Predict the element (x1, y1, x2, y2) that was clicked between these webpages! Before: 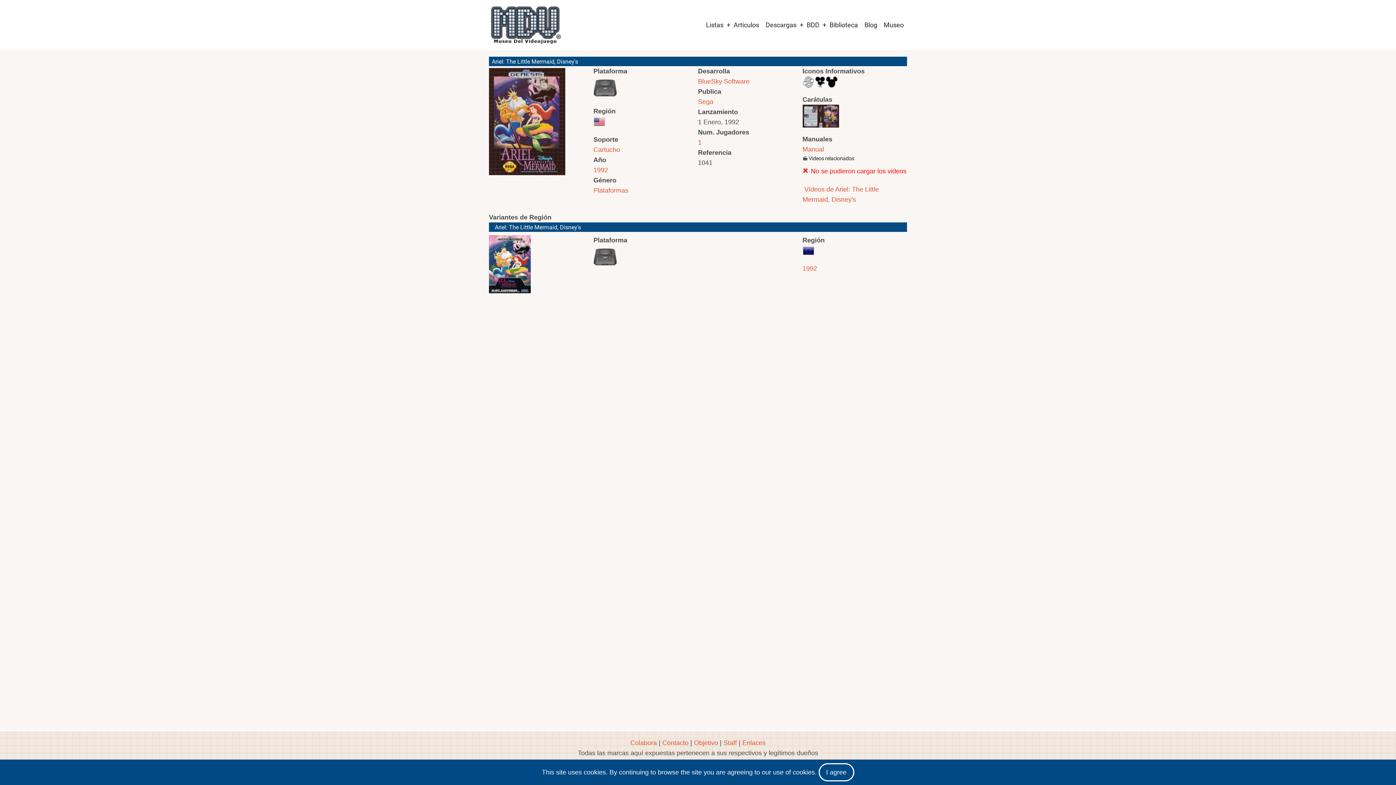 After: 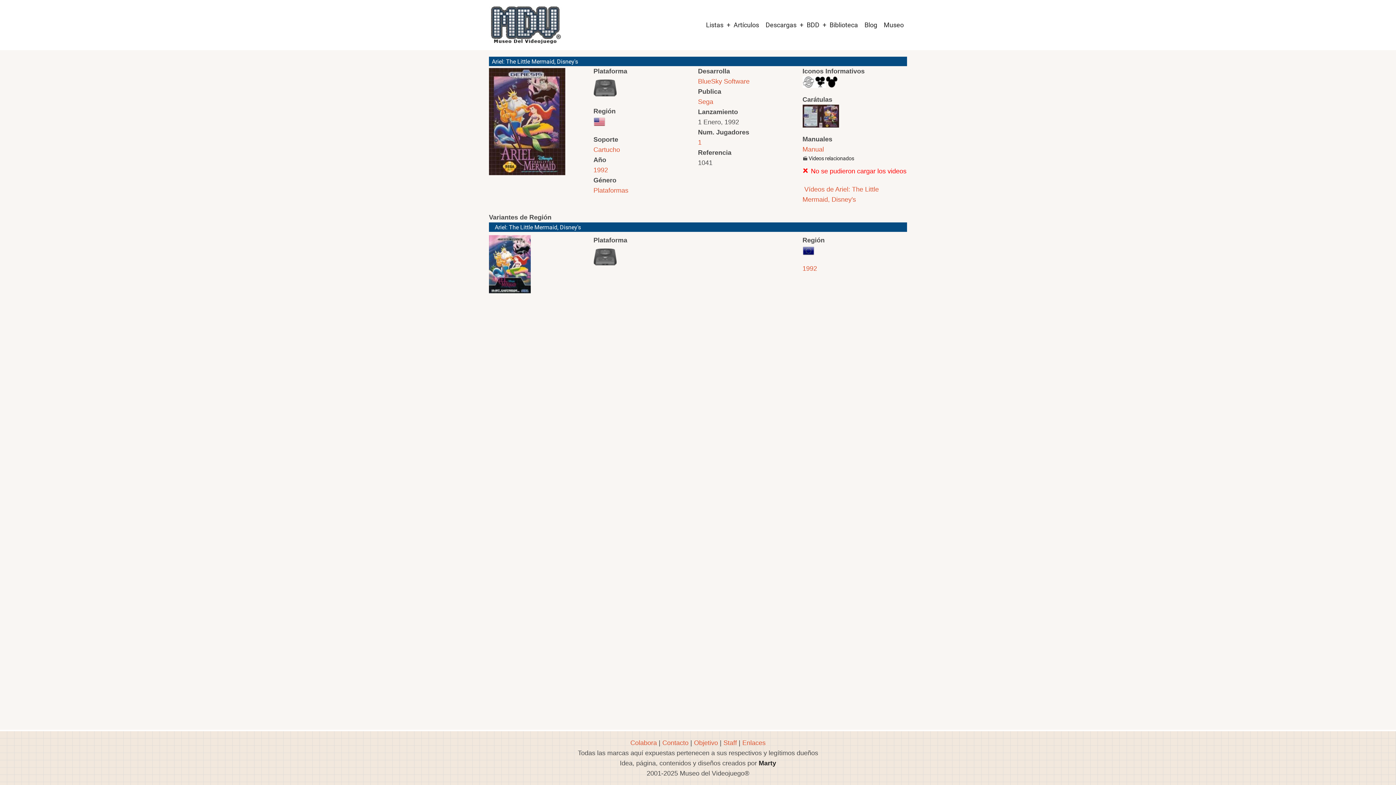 Action: bbox: (818, 763, 854, 781) label: Close